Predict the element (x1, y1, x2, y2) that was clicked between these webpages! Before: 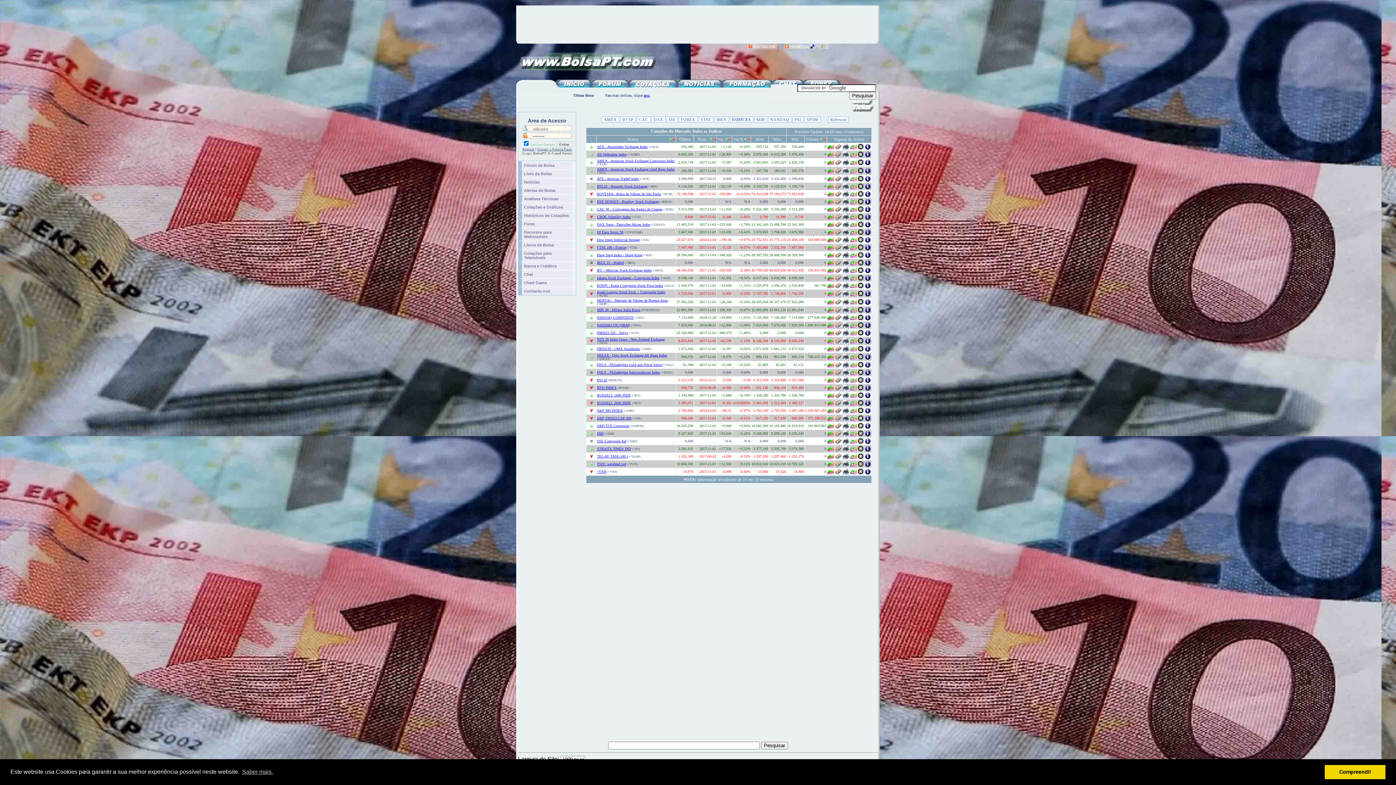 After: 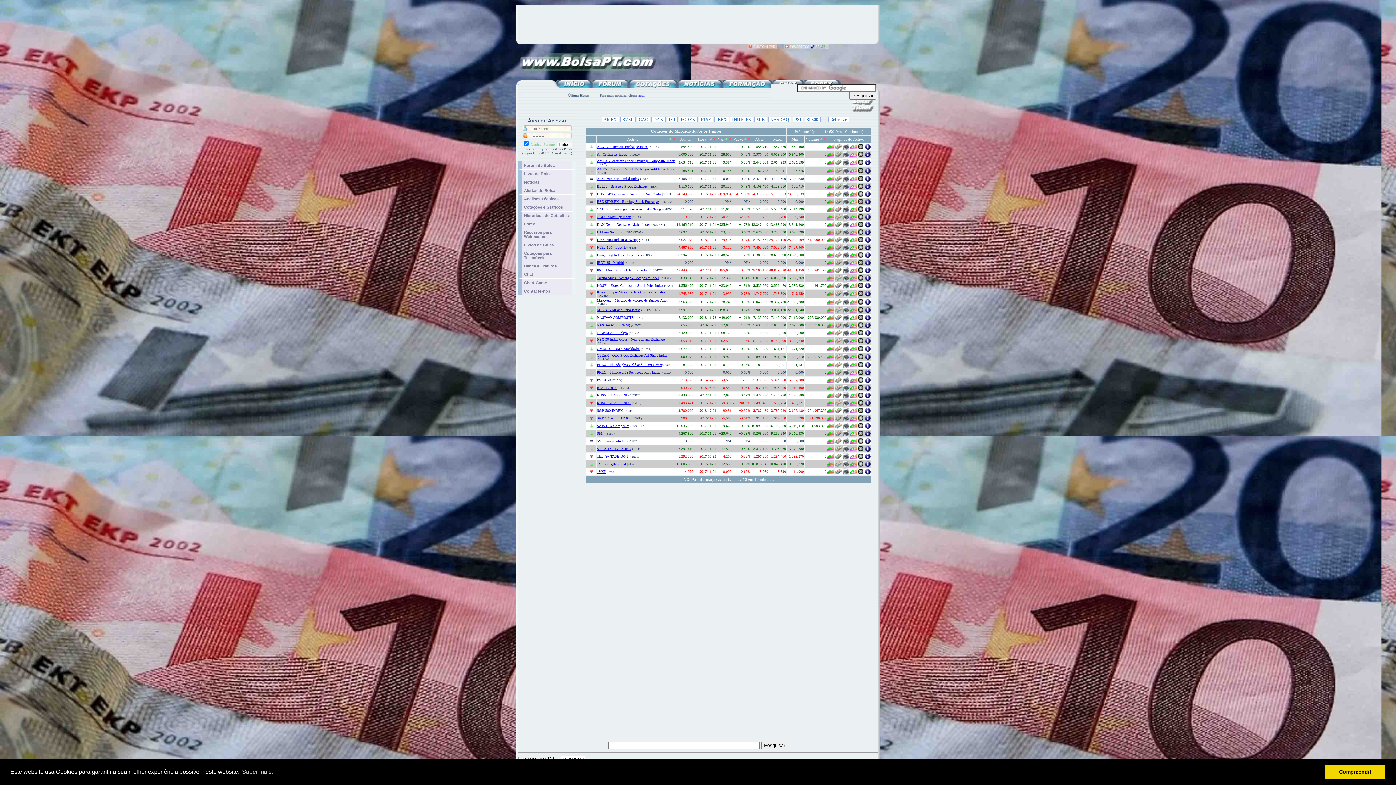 Action: bbox: (827, 278, 834, 282)